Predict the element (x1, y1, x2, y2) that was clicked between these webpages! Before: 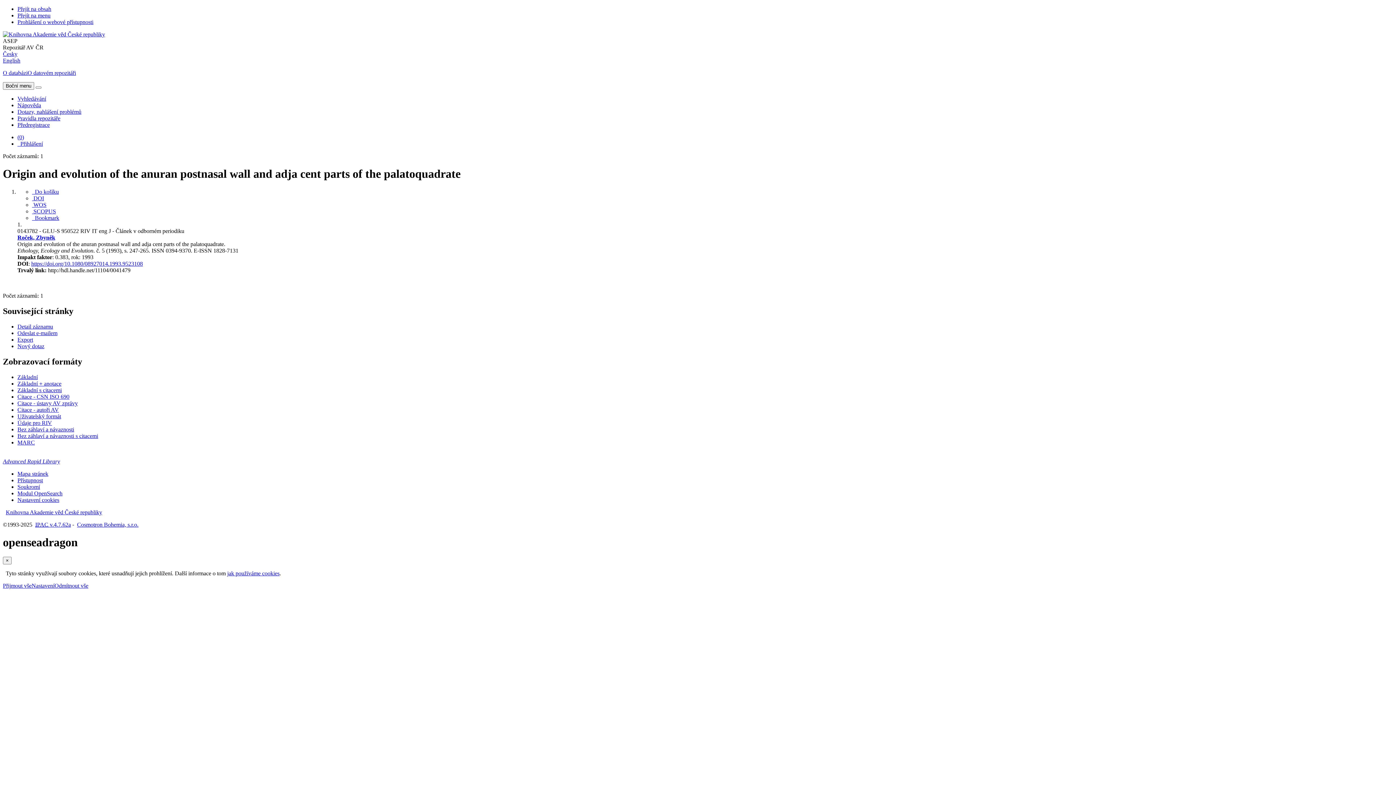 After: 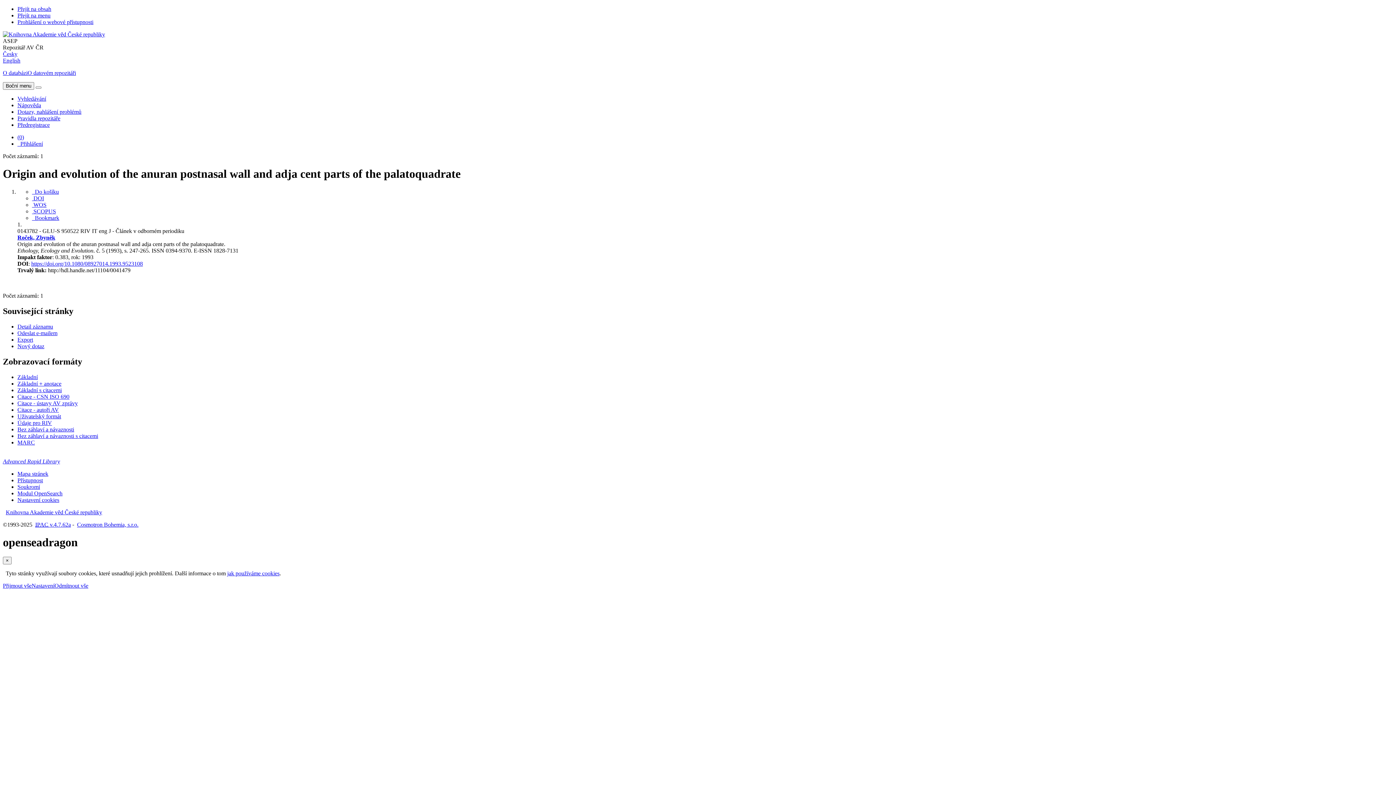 Action: bbox: (2, 50, 17, 57) label: Česká verze